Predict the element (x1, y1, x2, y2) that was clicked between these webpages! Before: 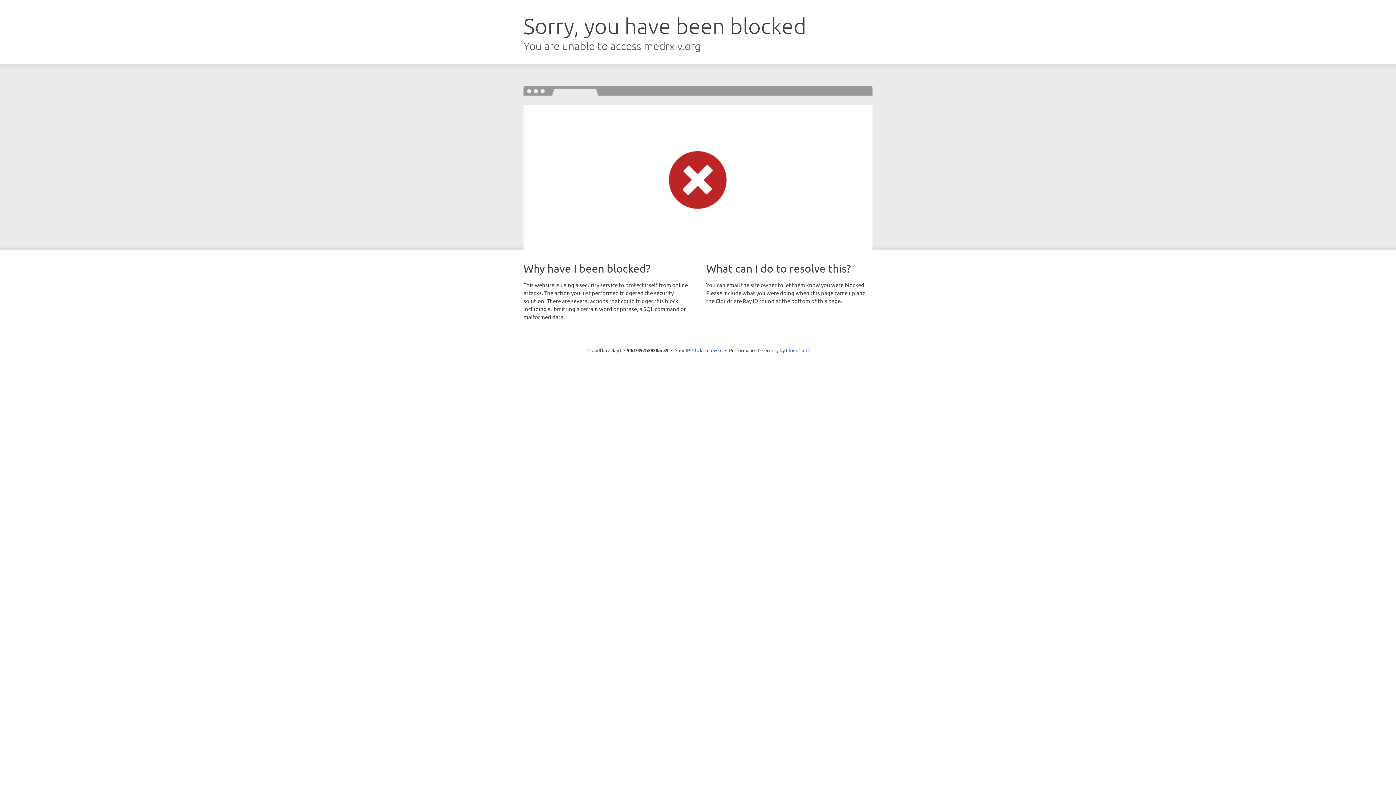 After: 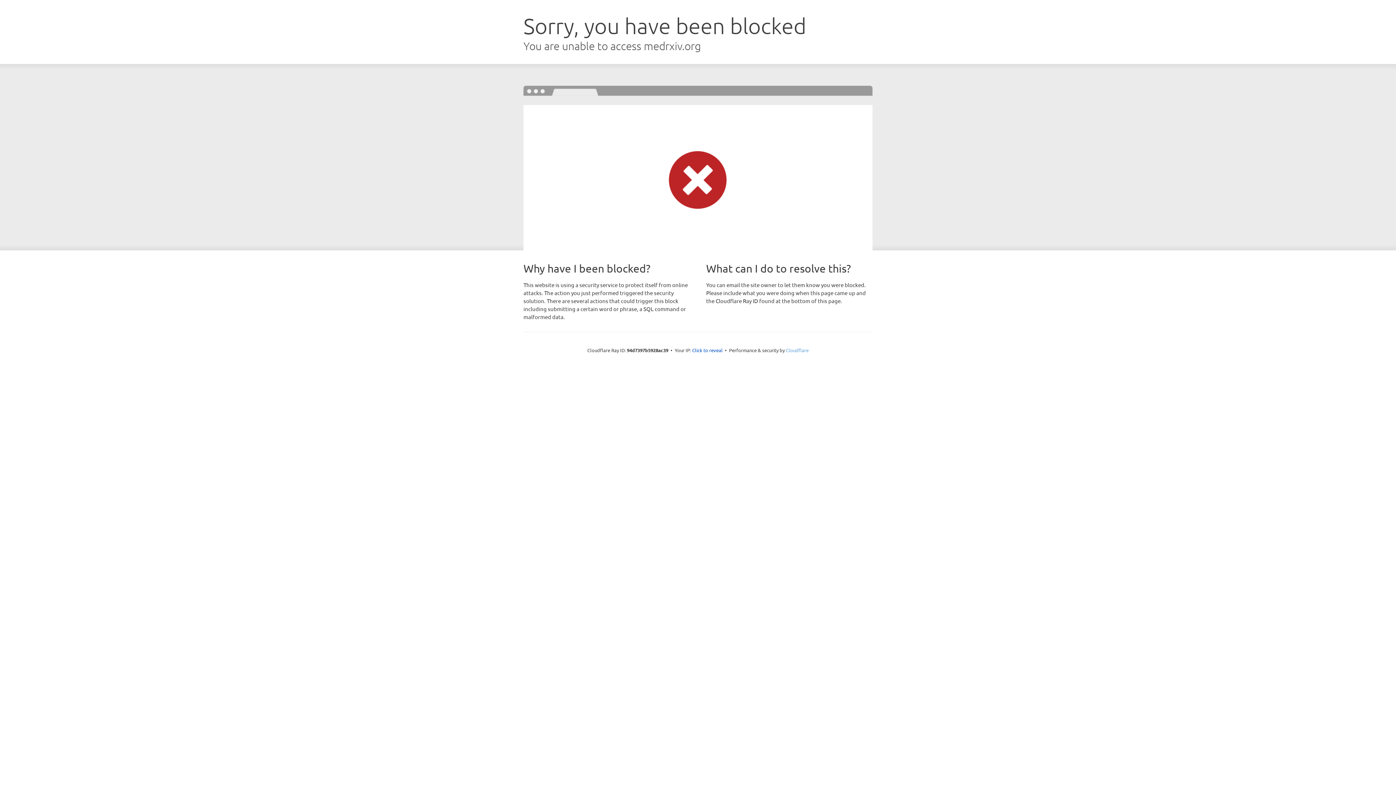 Action: bbox: (786, 347, 808, 353) label: Cloudflare